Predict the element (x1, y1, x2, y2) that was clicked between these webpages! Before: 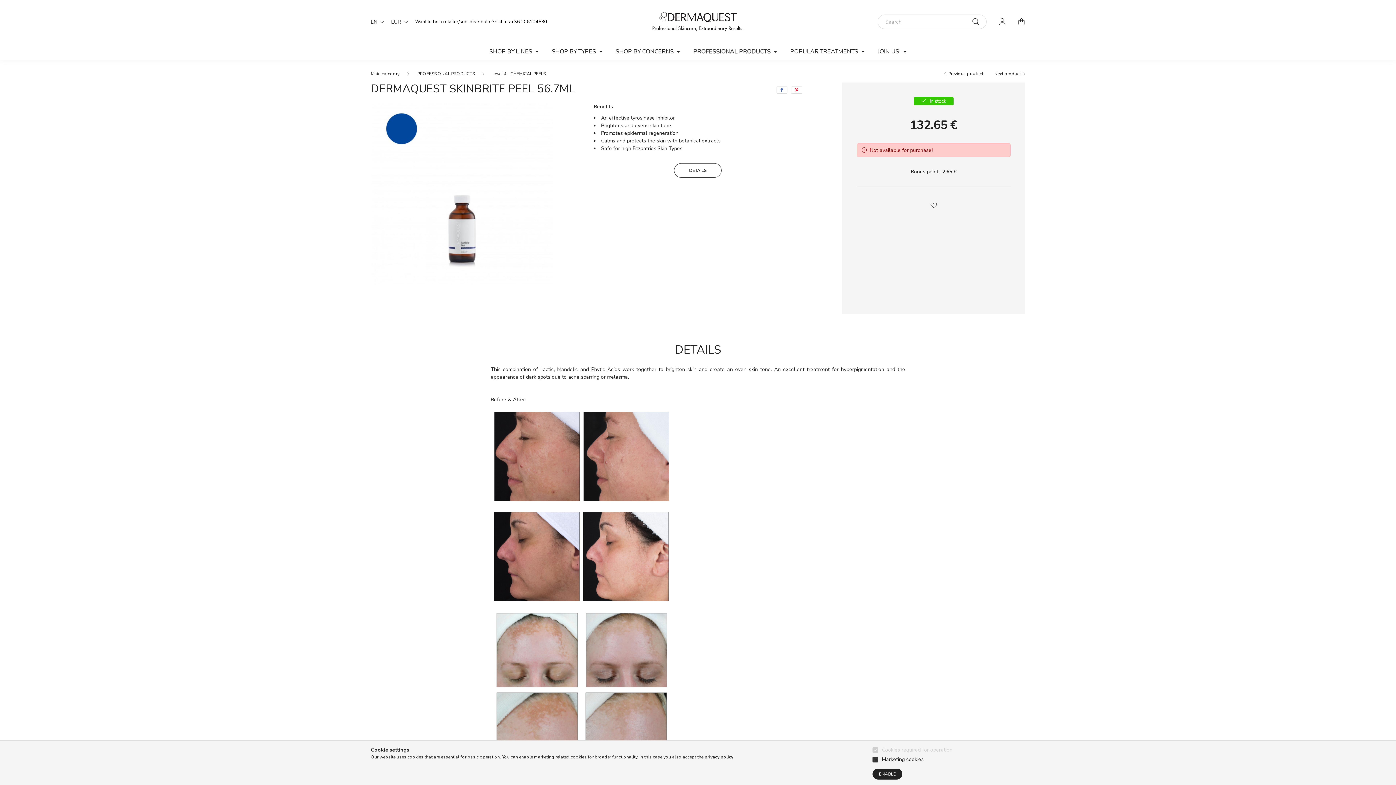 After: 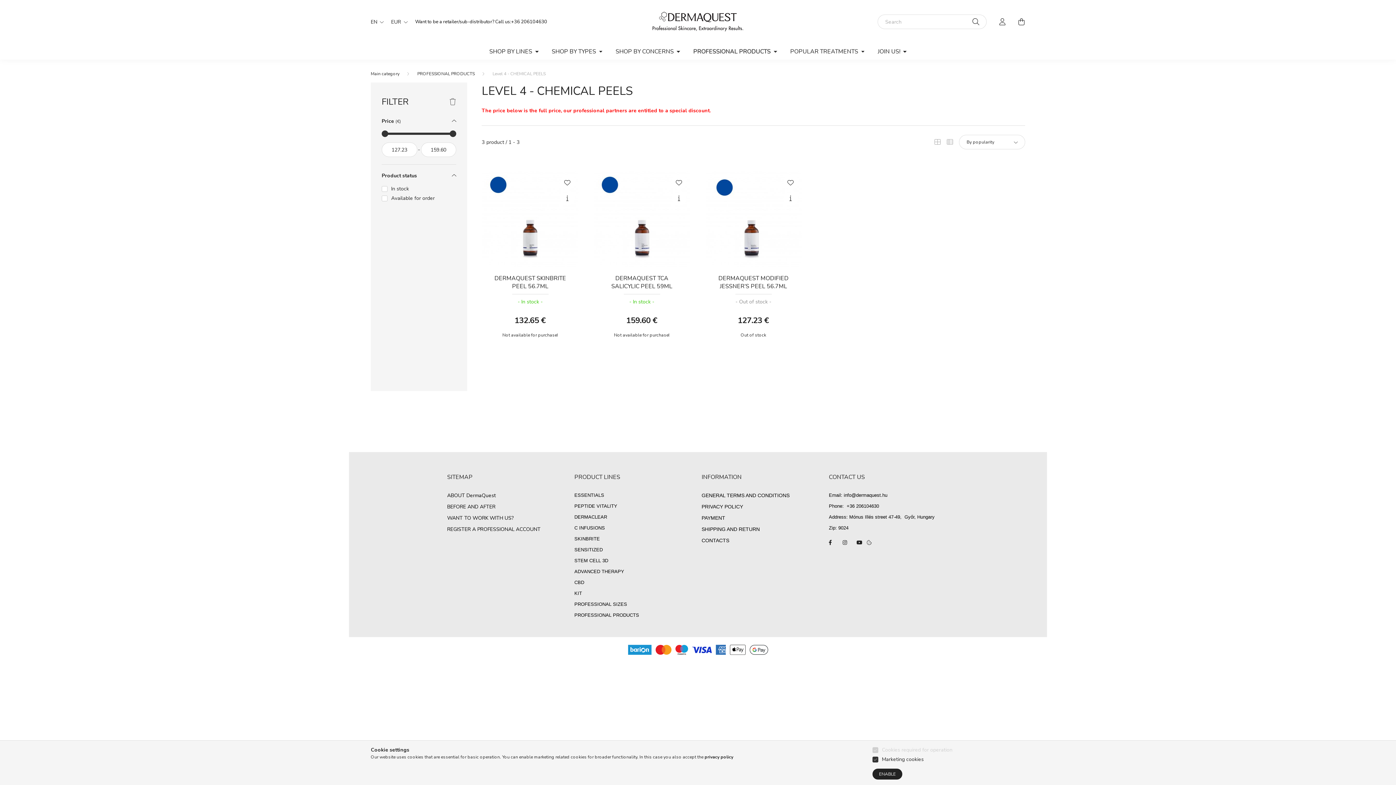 Action: bbox: (492, 70, 545, 76) label: Level 4 - CHEMICAL PEELS